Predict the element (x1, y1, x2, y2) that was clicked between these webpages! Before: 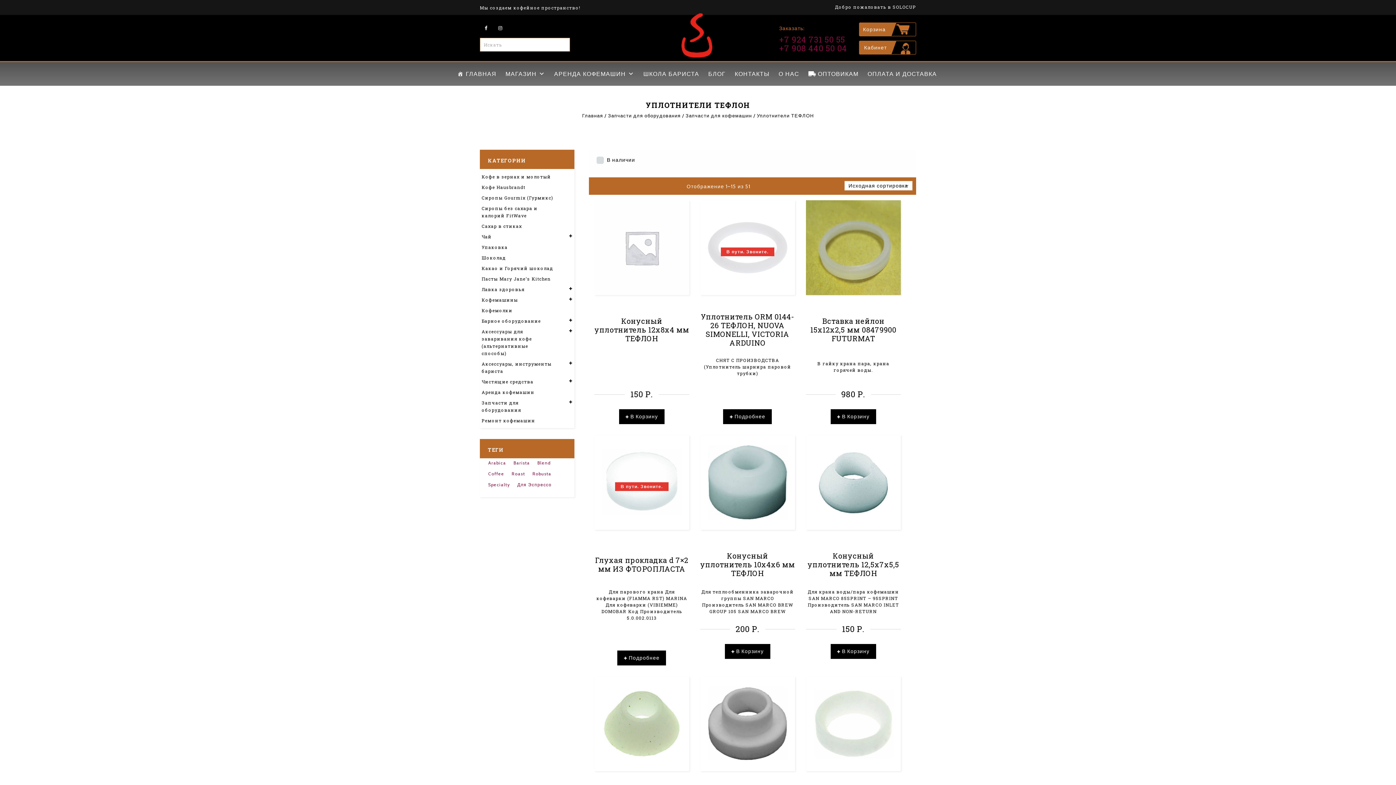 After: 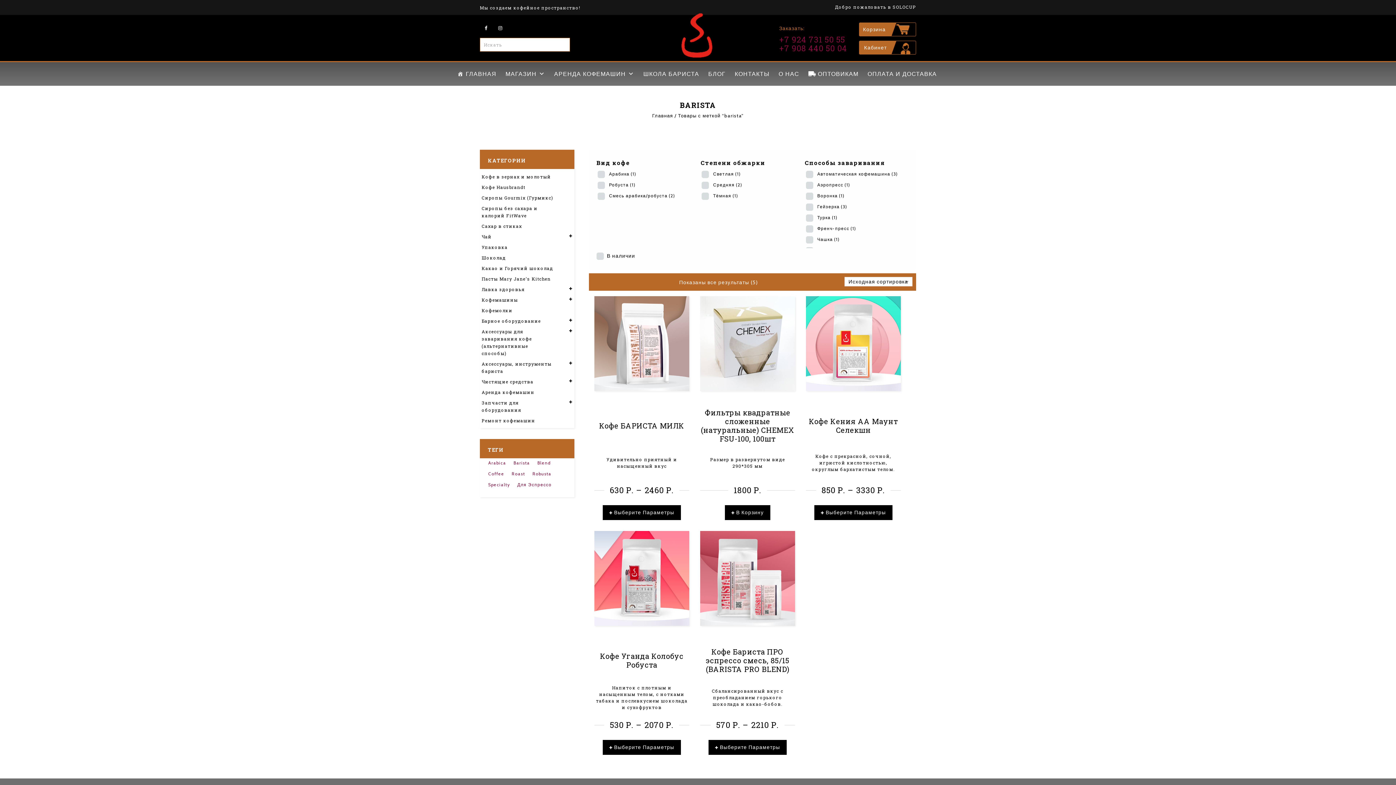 Action: bbox: (513, 458, 535, 469) label: barista (5 товаров)